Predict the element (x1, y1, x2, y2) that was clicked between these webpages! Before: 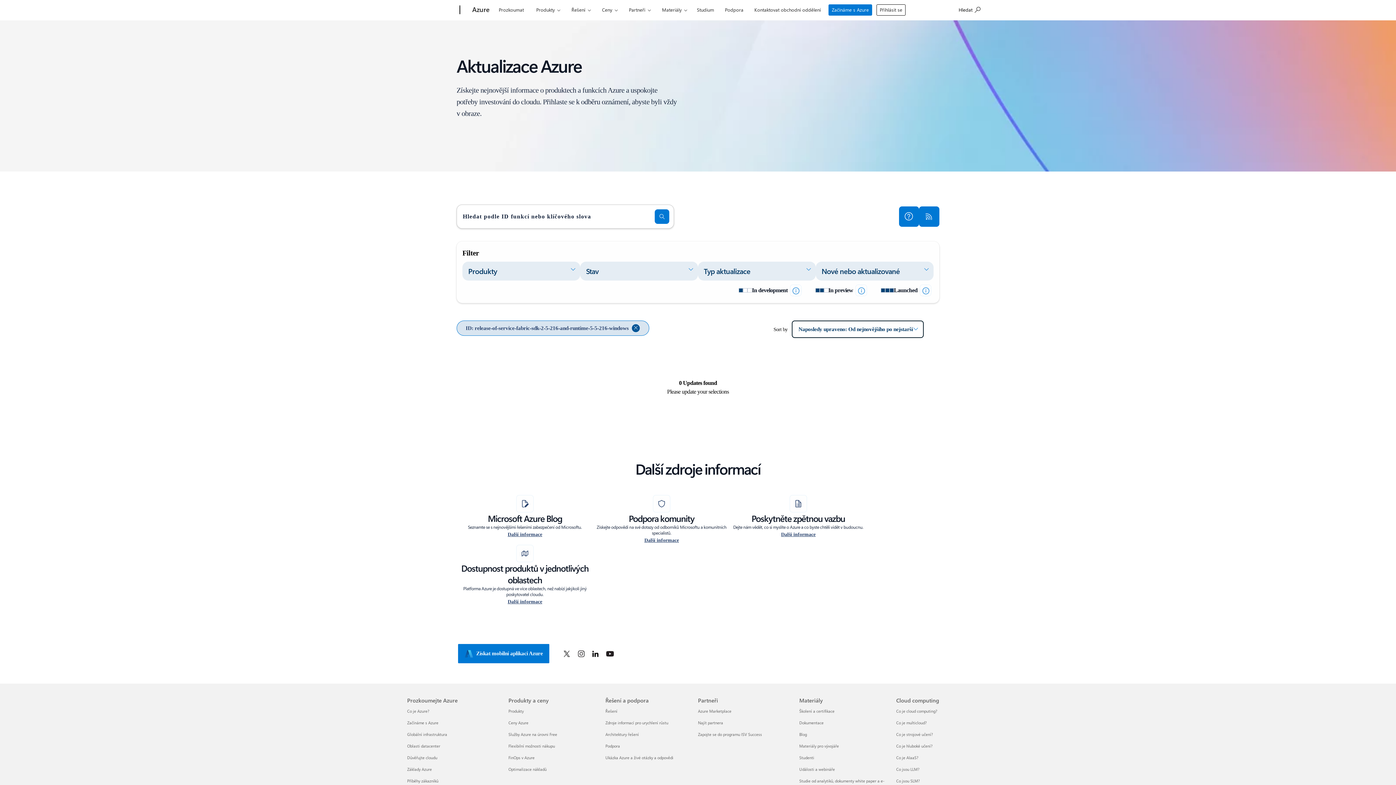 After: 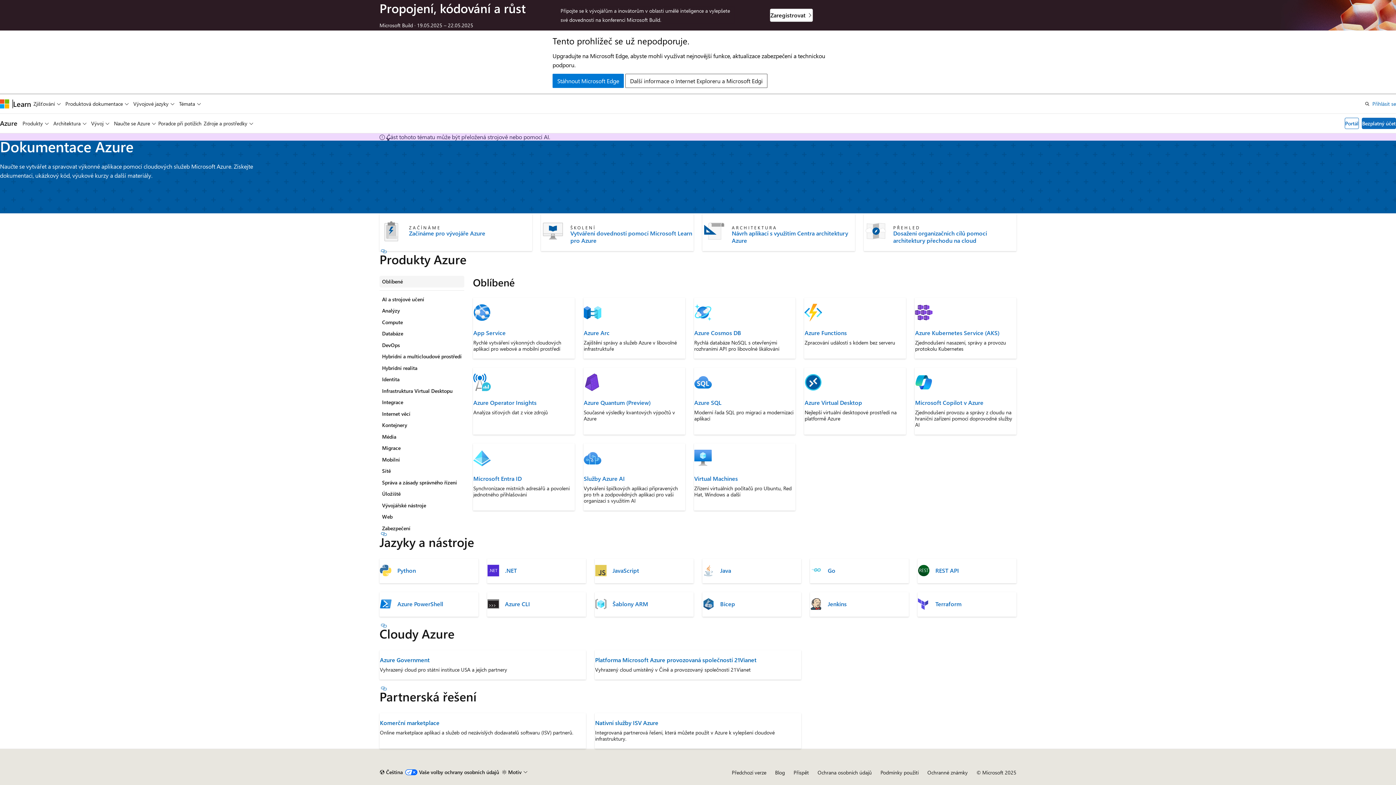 Action: bbox: (799, 720, 823, 725) label: Dokumentace Materiály